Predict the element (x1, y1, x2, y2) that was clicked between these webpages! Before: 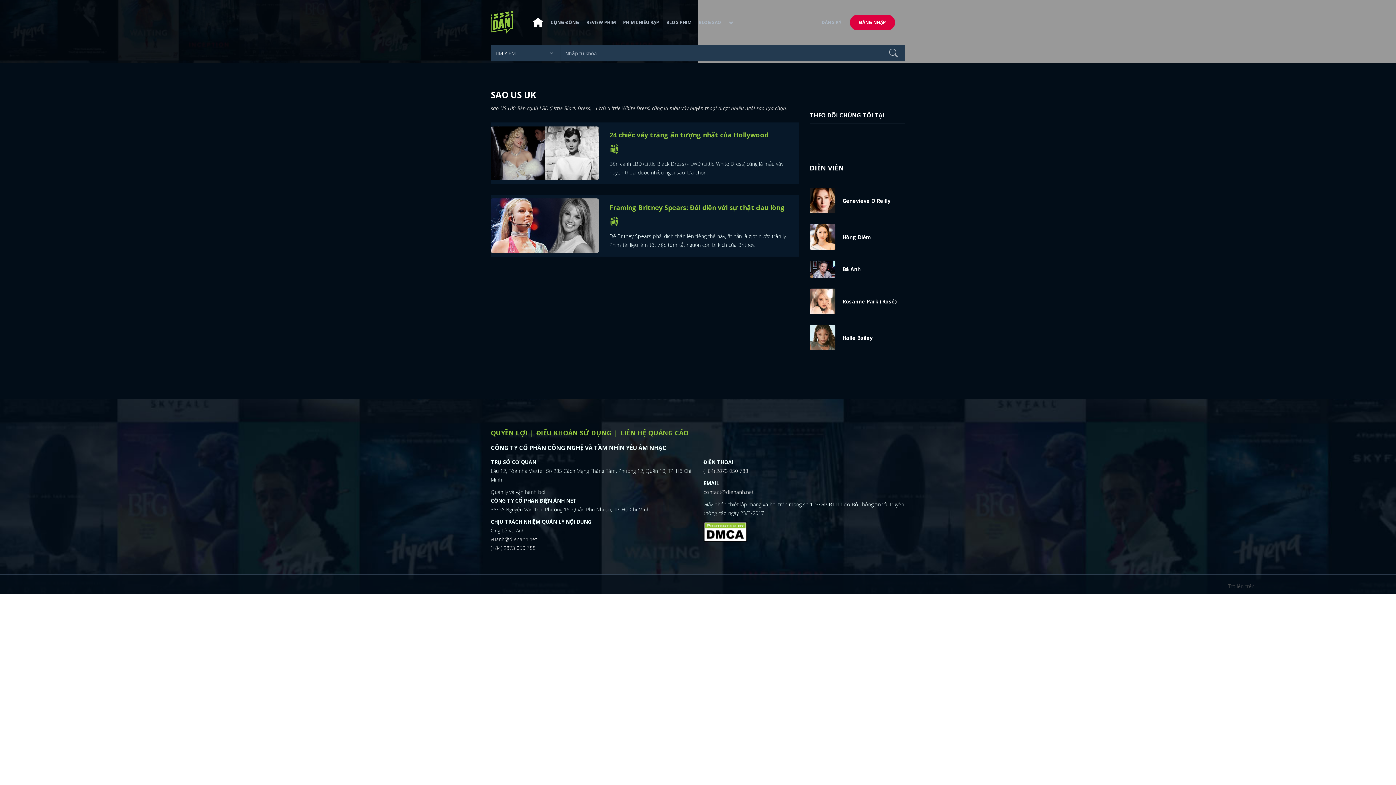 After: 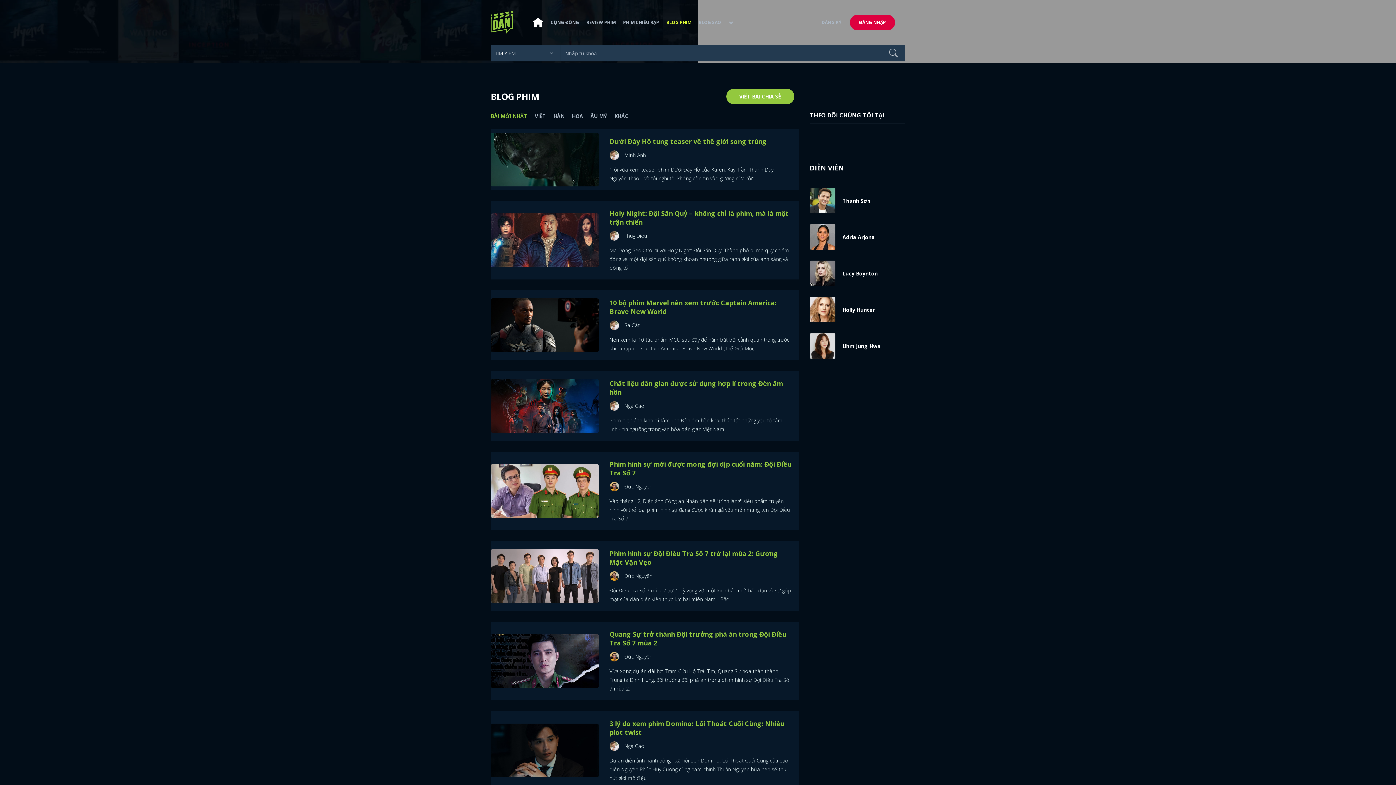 Action: bbox: (662, 13, 695, 31) label: BLOG PHIM